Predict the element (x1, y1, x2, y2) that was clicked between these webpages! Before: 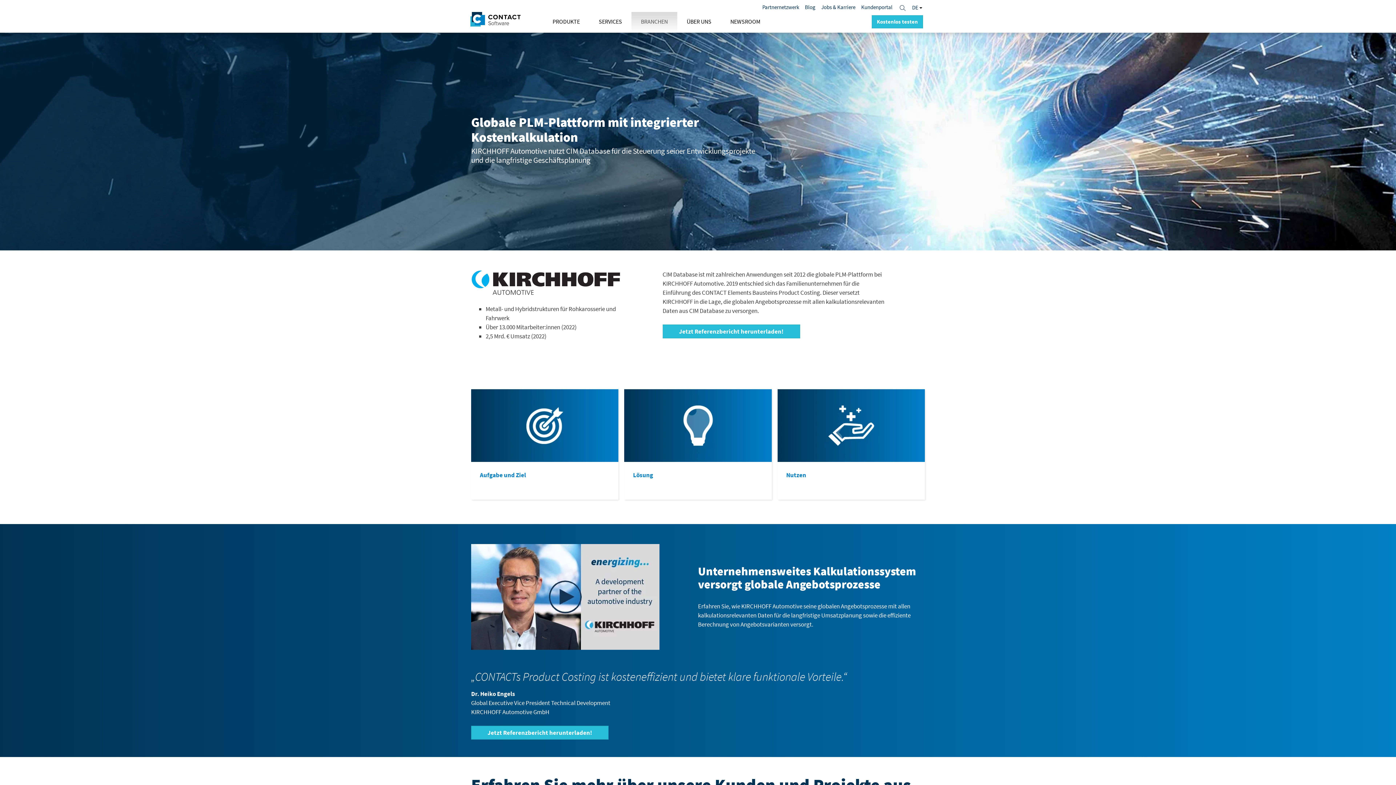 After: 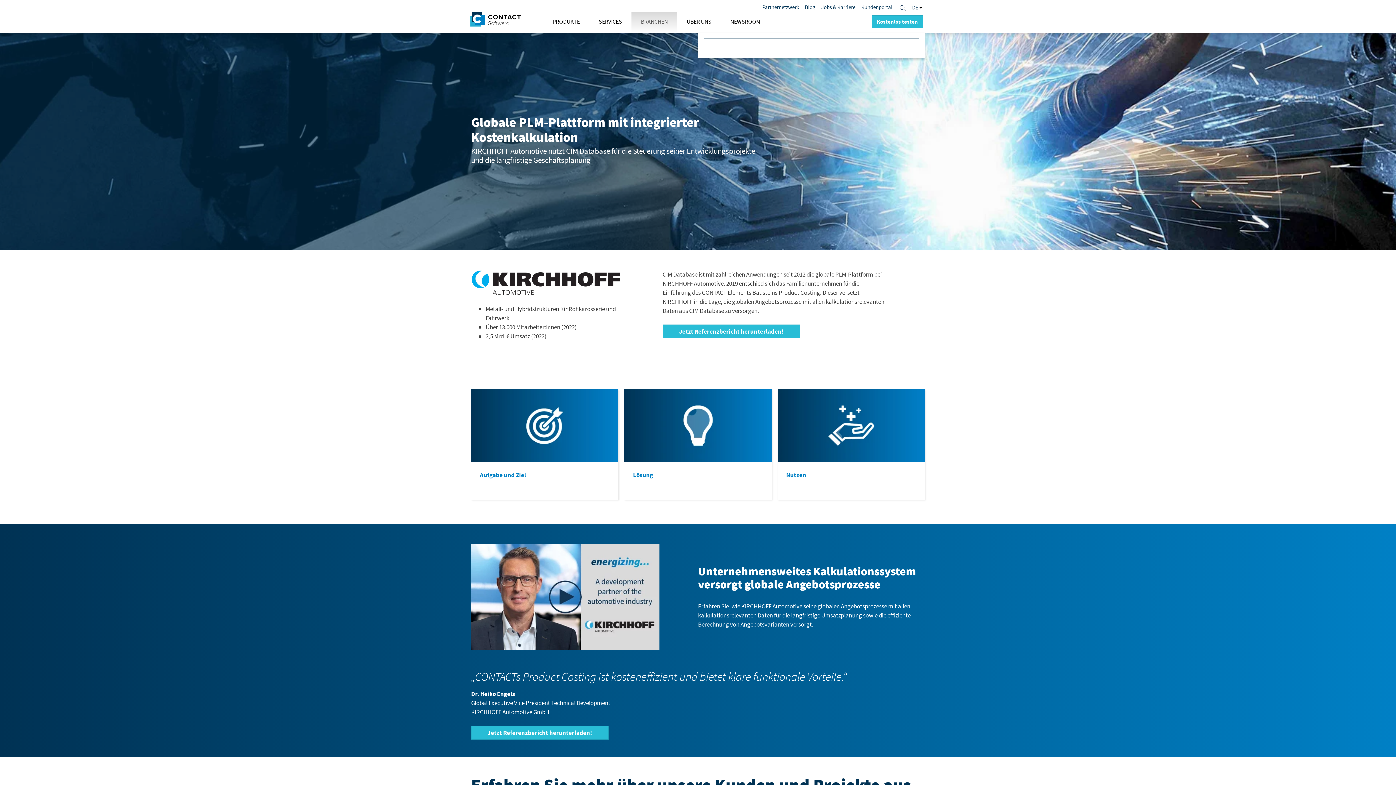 Action: bbox: (900, 3, 907, 10)